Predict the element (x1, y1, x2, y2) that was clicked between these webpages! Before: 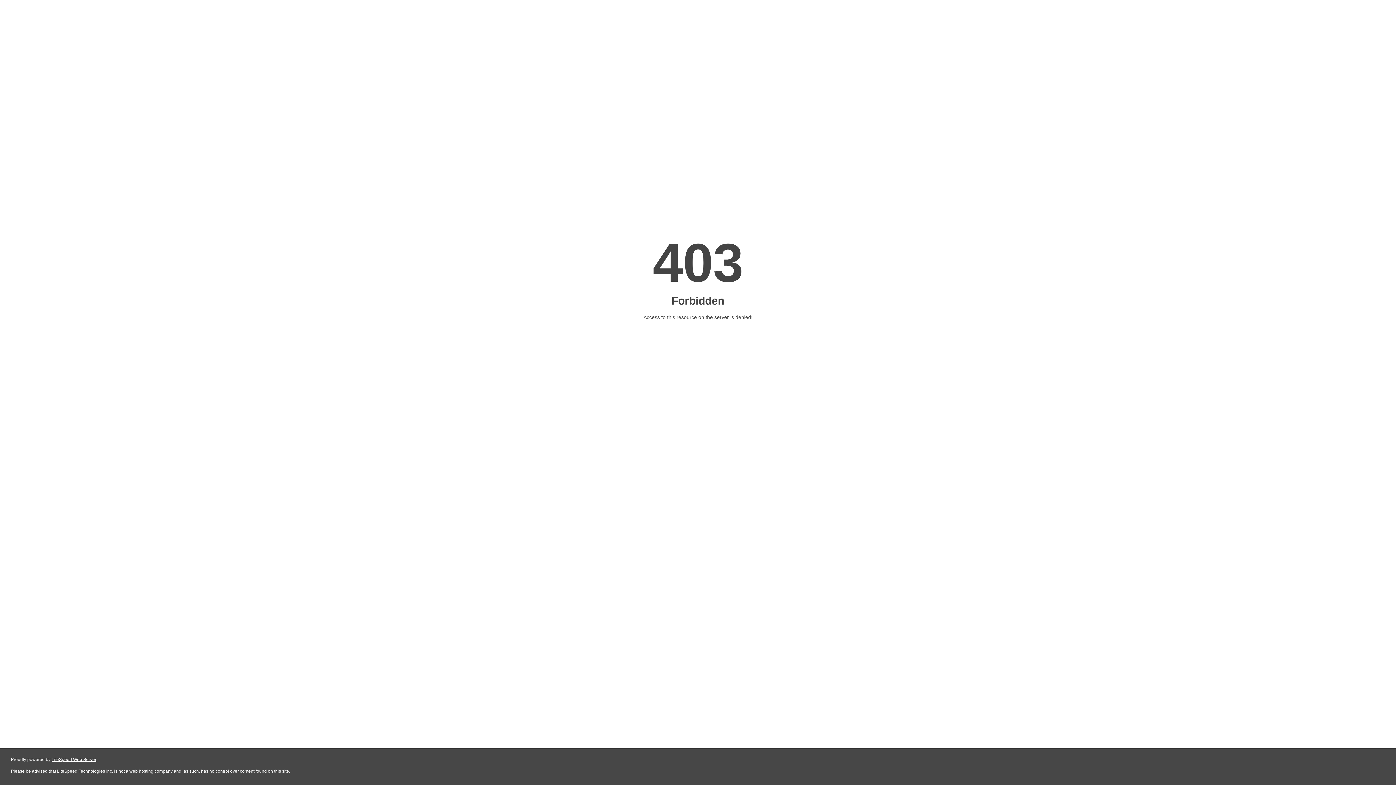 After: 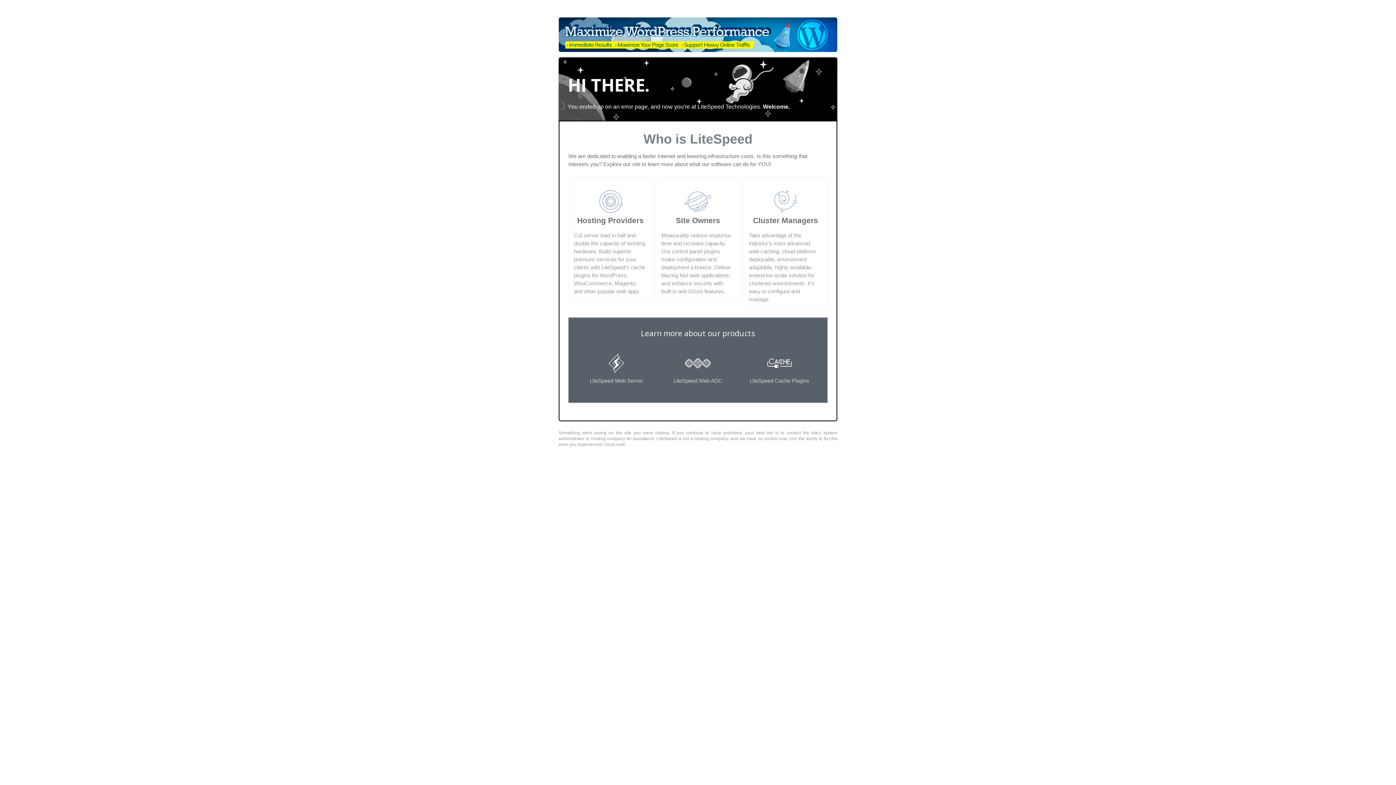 Action: bbox: (51, 757, 96, 762) label: LiteSpeed Web Server